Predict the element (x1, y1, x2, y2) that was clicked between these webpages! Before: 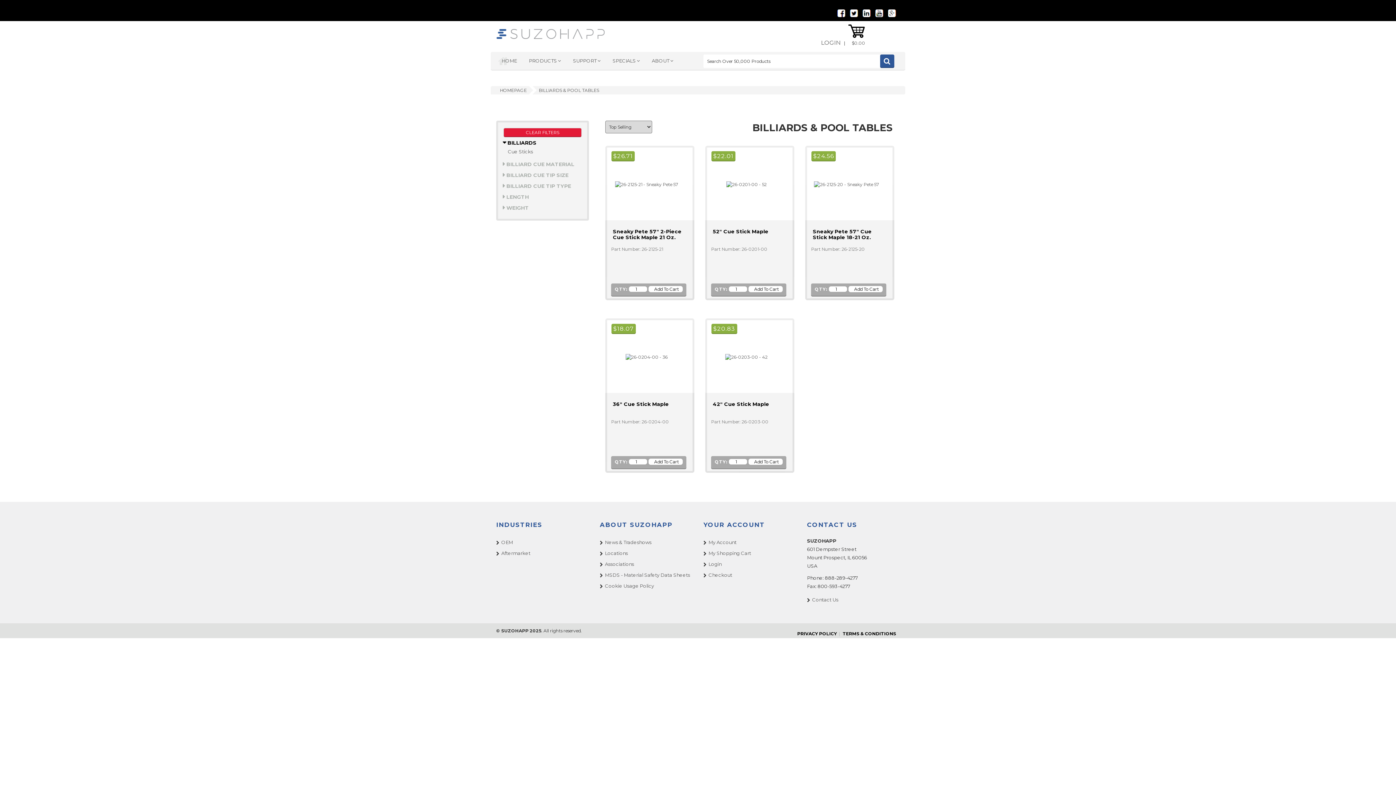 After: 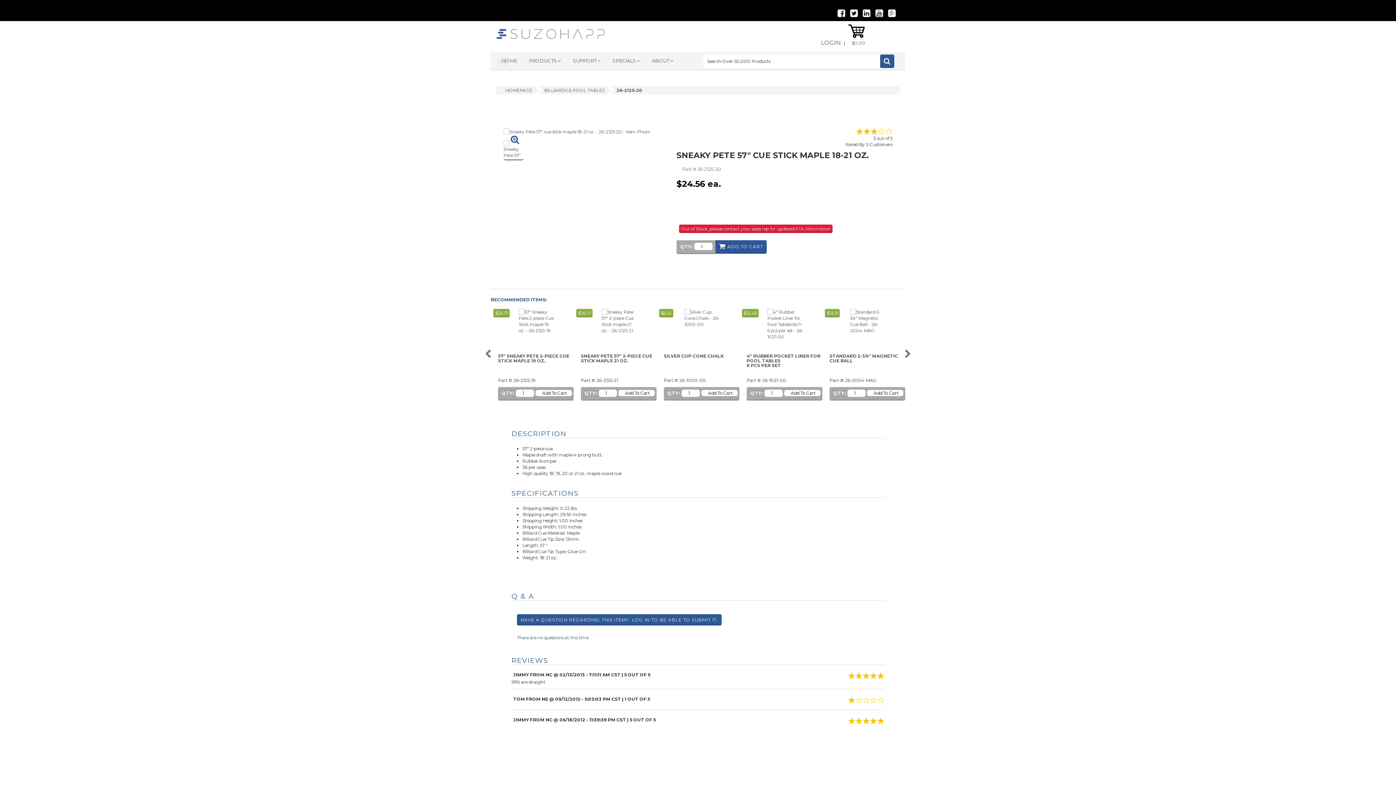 Action: bbox: (813, 228, 871, 240) label: Sneaky Pete 57" Cue Stick Maple 18-21 Oz.